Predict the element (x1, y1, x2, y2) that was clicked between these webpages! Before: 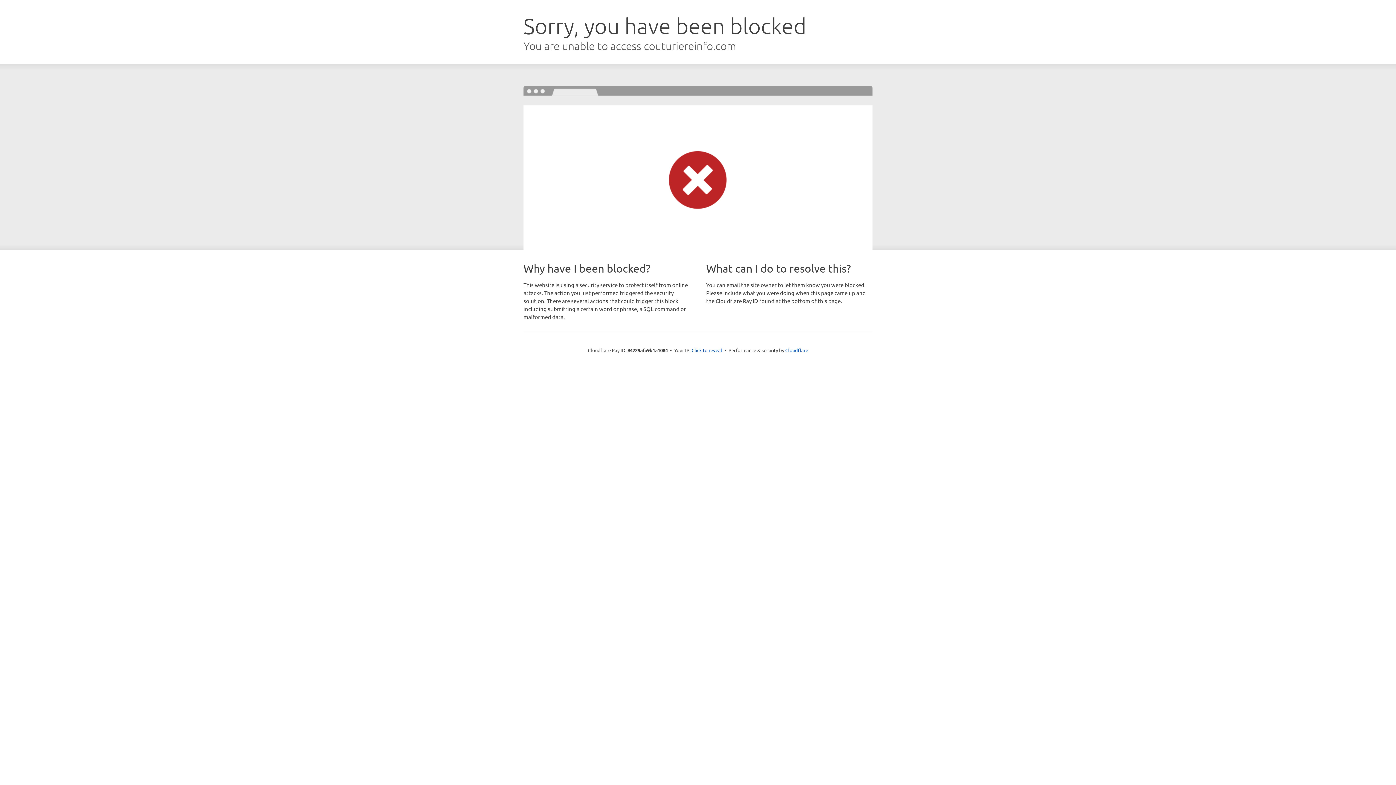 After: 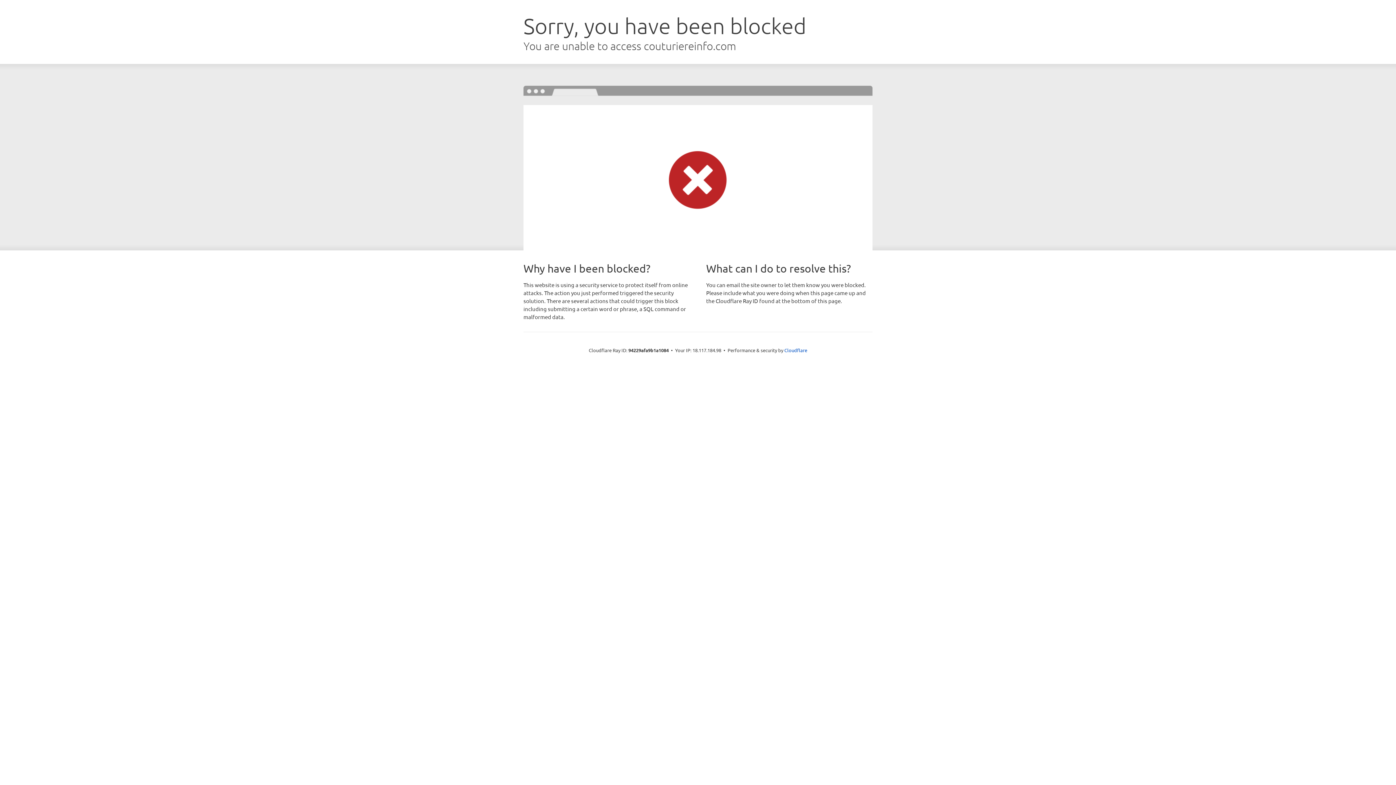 Action: label: Click to reveal bbox: (691, 346, 722, 353)